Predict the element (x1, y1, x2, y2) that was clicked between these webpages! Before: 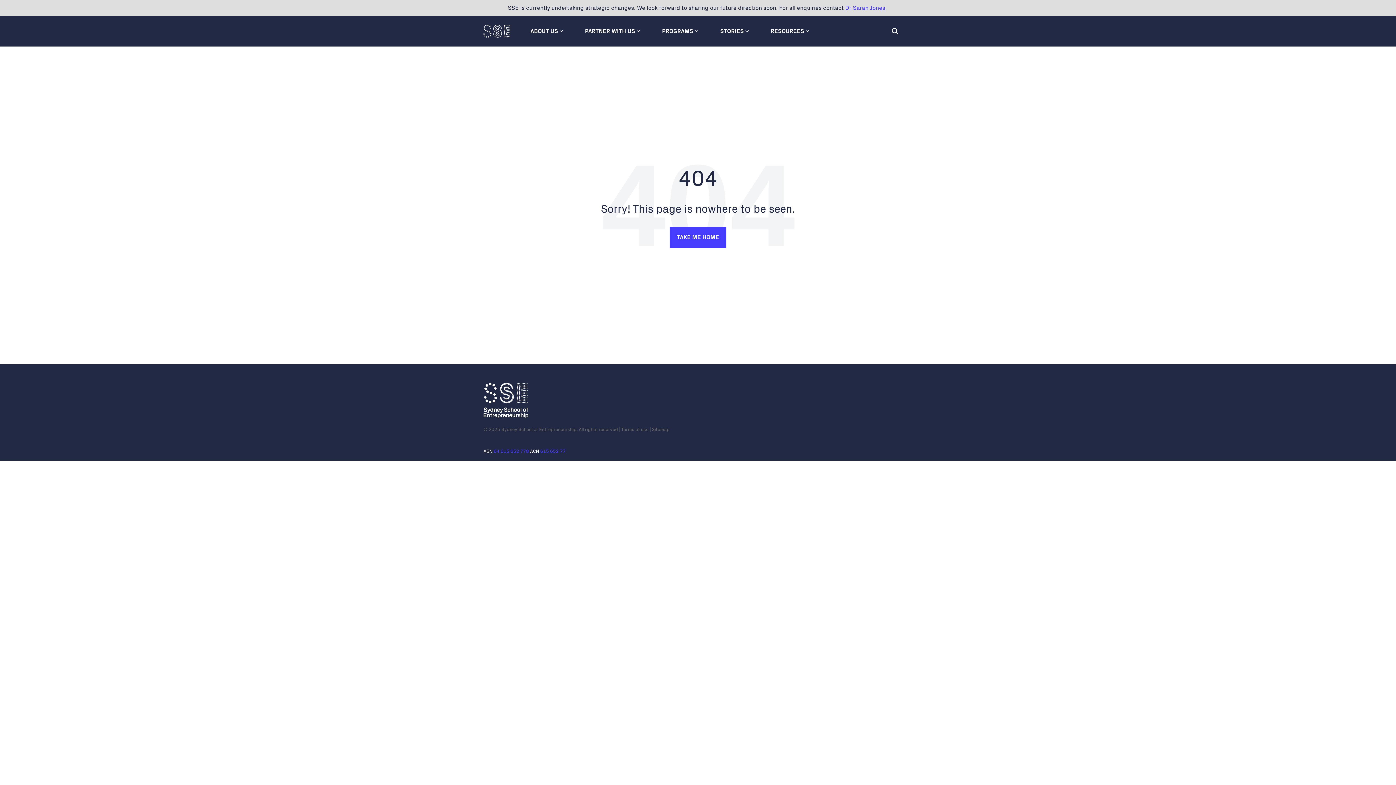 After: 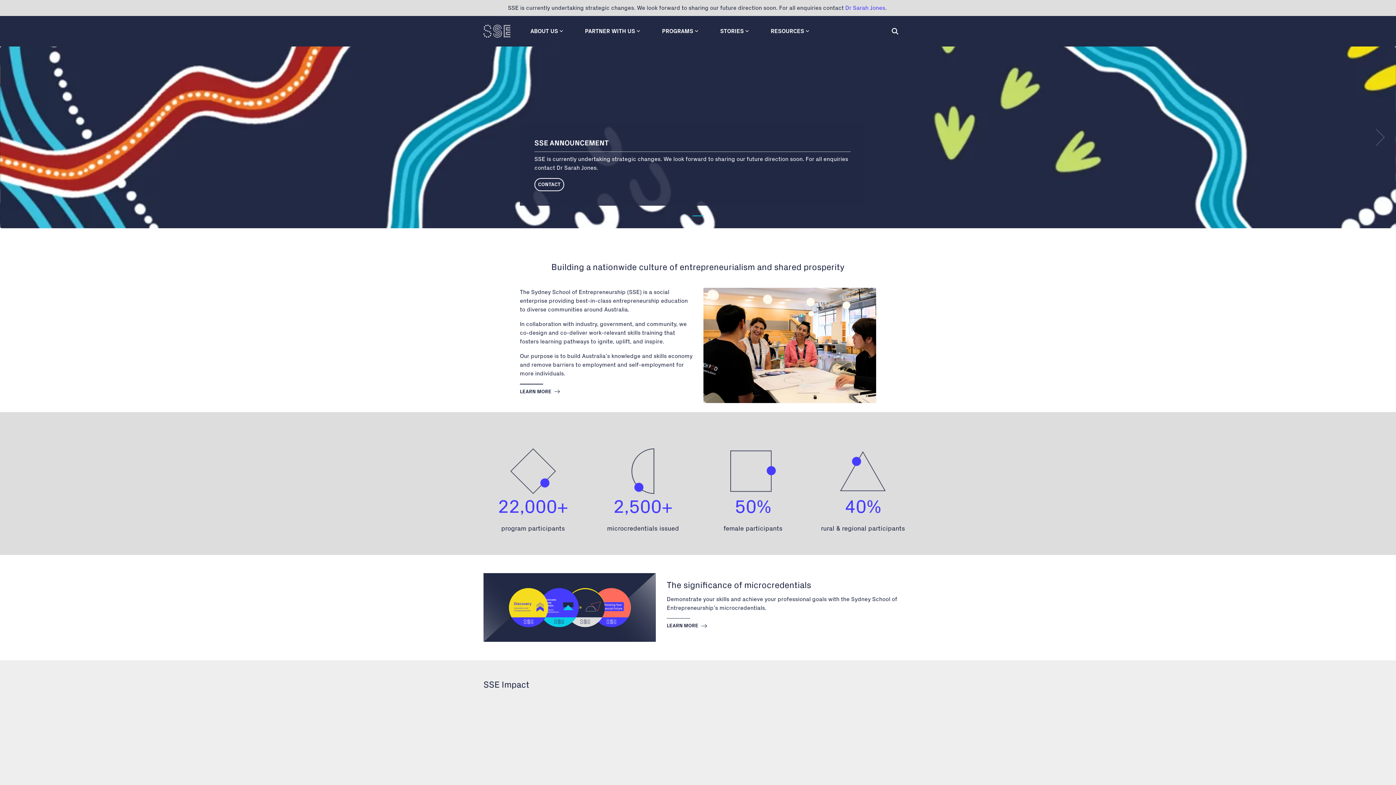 Action: bbox: (669, 226, 726, 248) label: TAKE ME HOME